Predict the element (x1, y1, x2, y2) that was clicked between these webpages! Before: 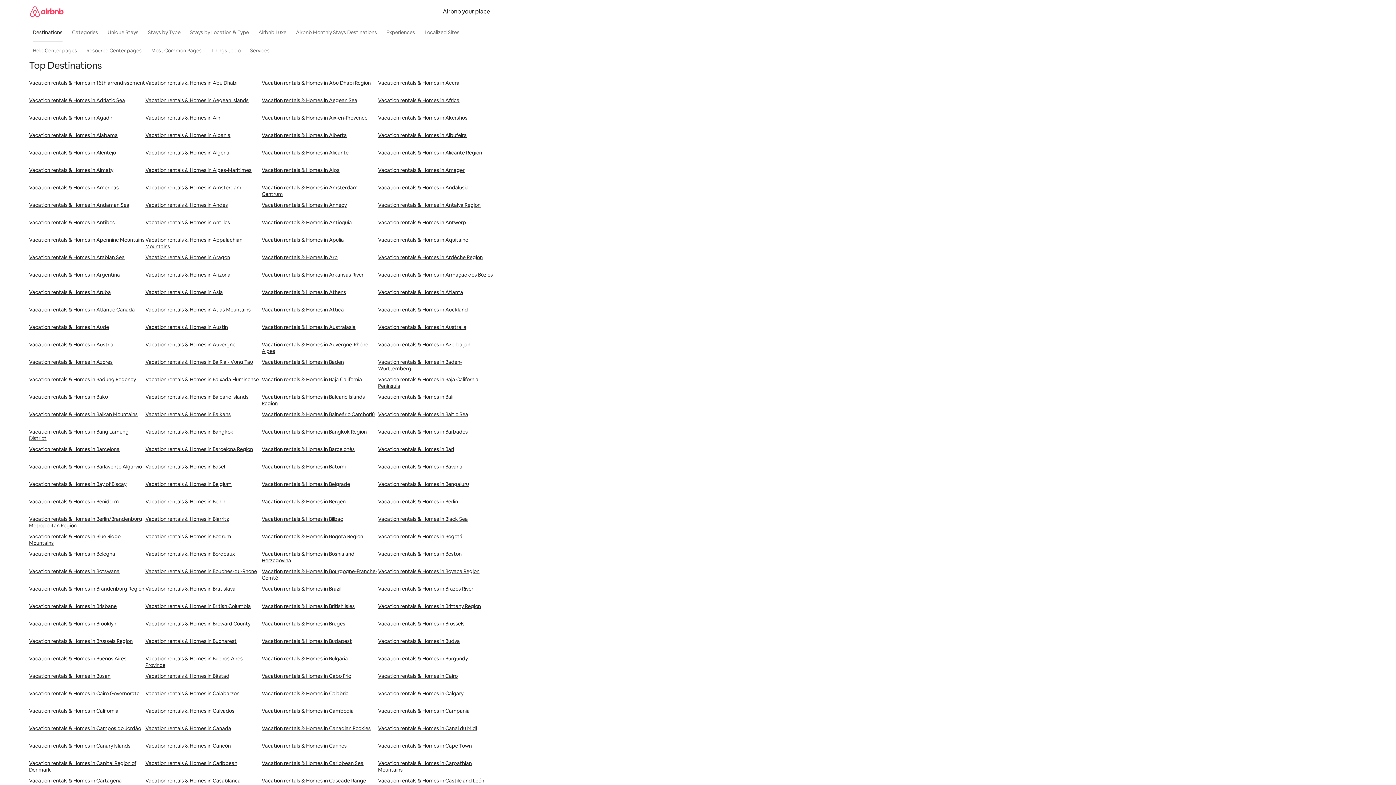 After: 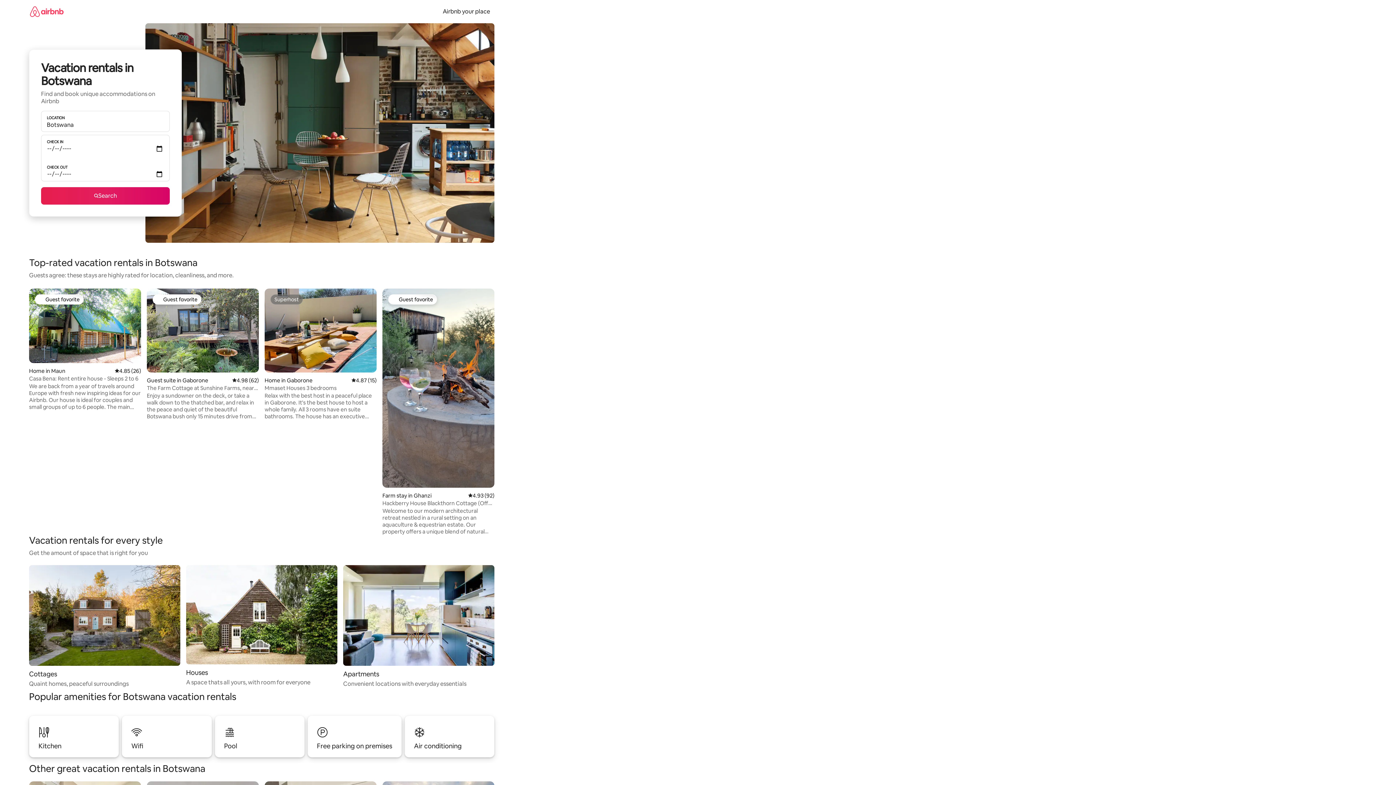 Action: bbox: (29, 568, 145, 585) label: Vacation rentals & Homes in Botswana